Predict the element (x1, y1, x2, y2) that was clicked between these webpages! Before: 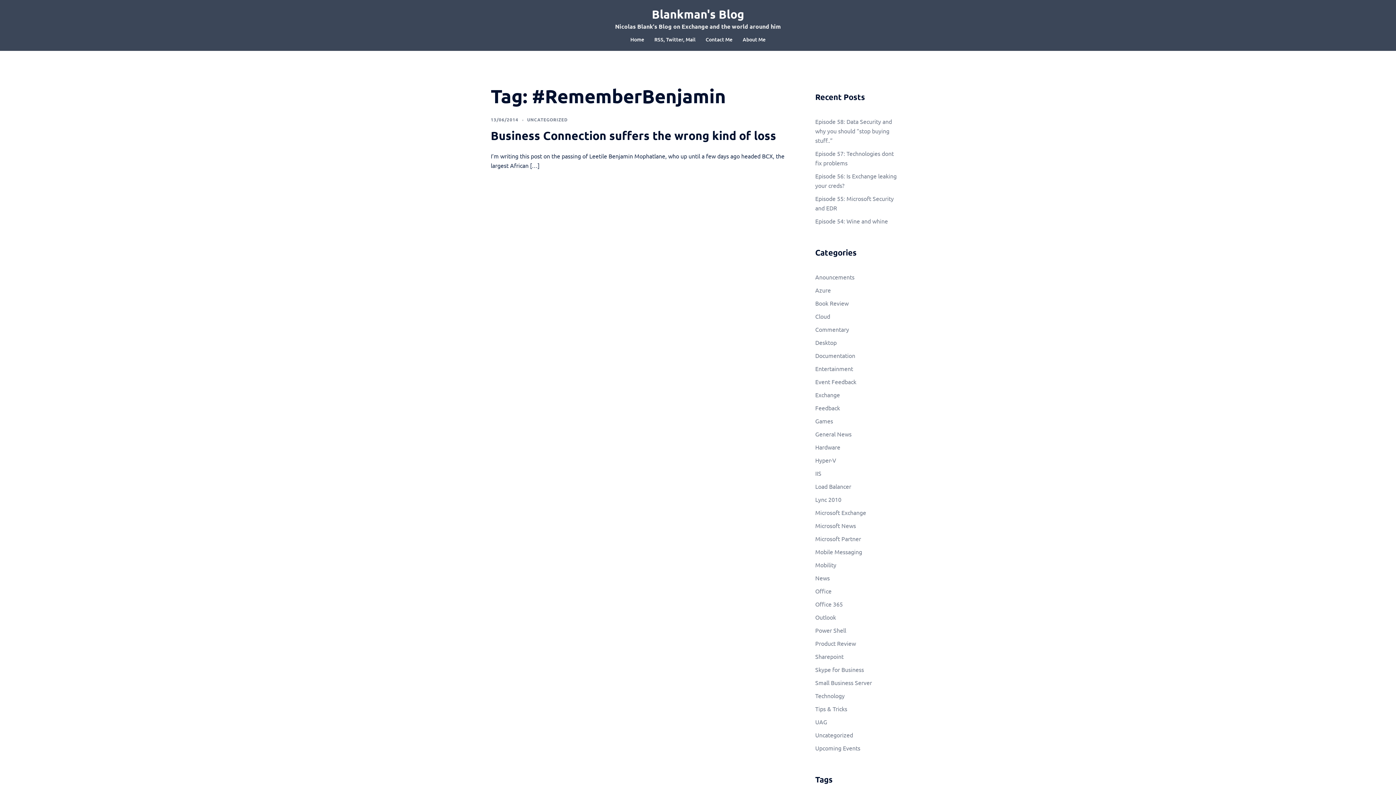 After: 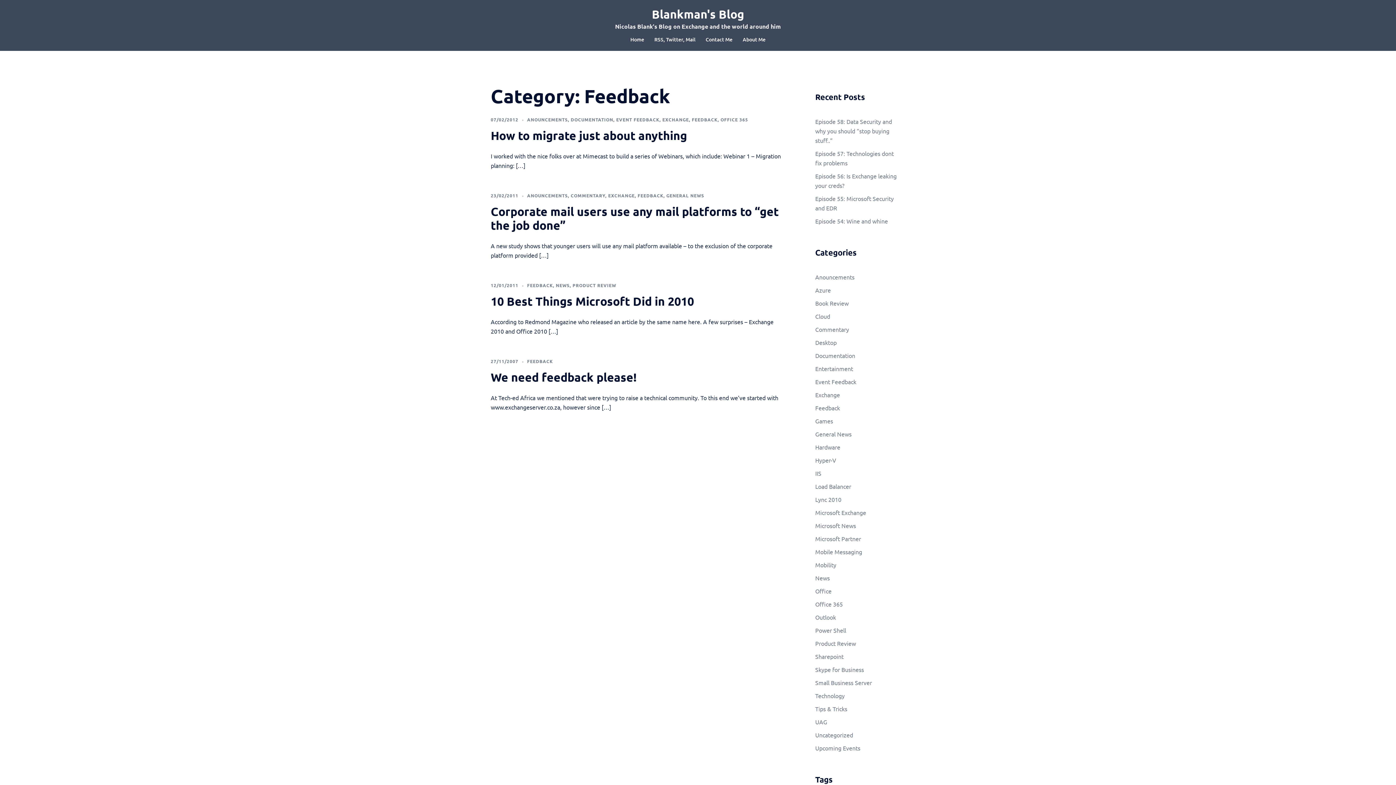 Action: bbox: (815, 404, 840, 411) label: Feedback